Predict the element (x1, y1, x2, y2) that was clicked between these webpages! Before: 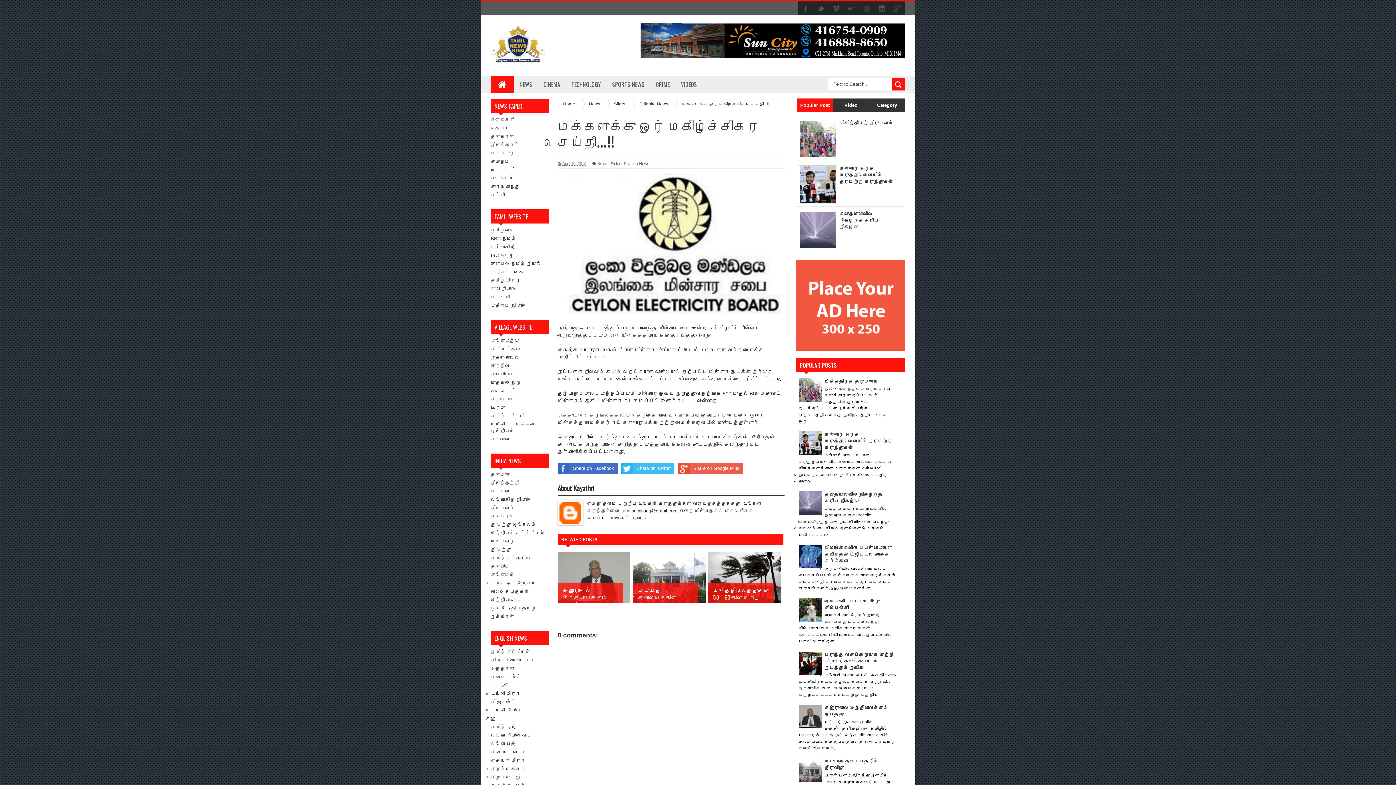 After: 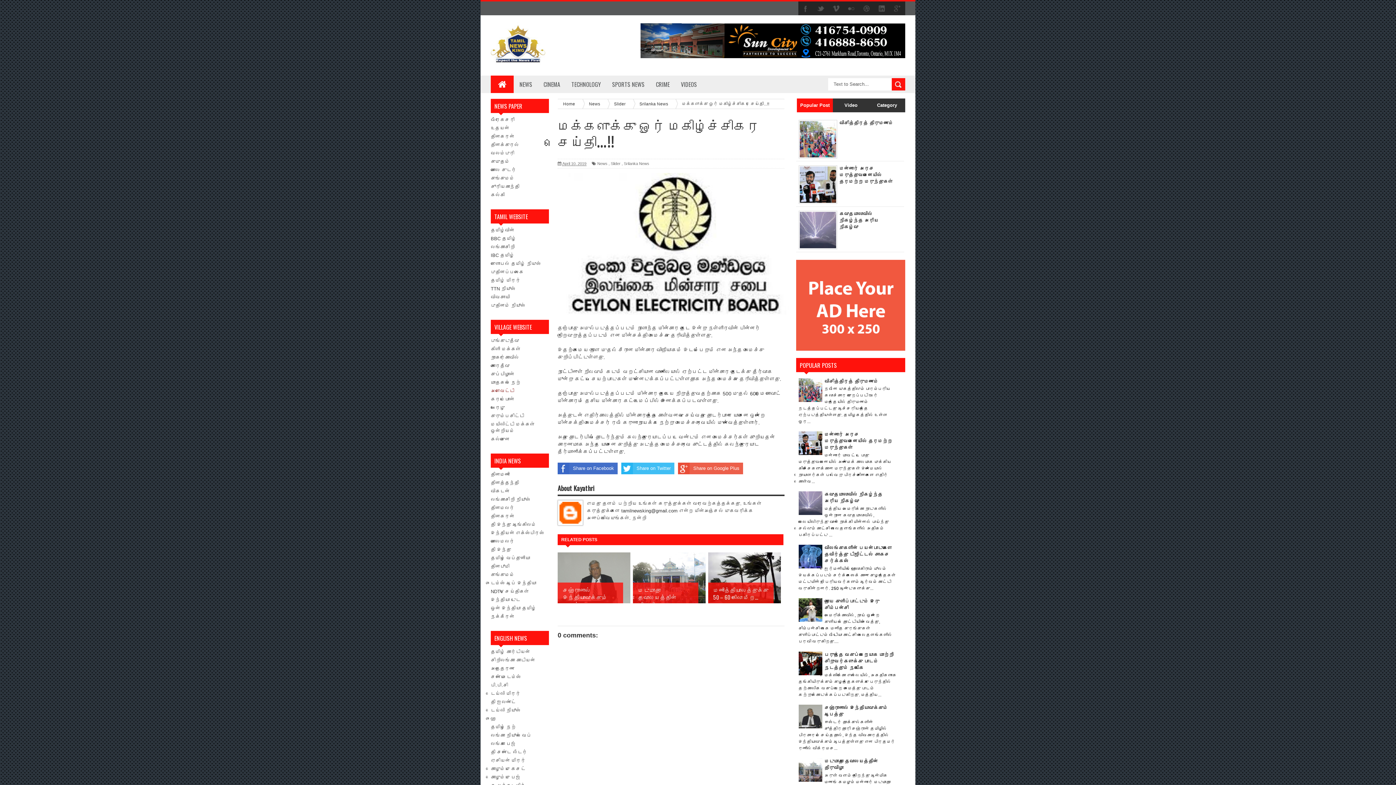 Action: label: அளவெட்டி bbox: (490, 388, 514, 393)